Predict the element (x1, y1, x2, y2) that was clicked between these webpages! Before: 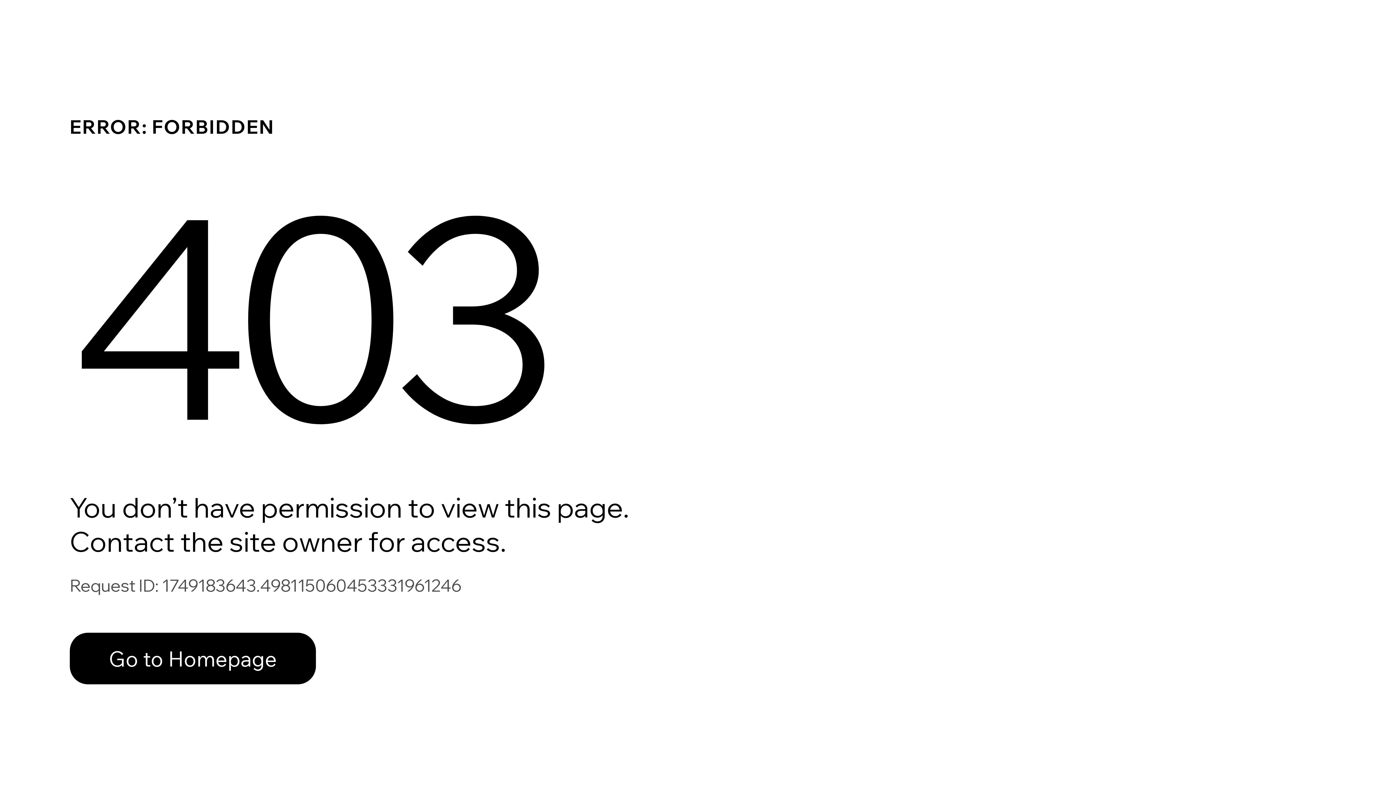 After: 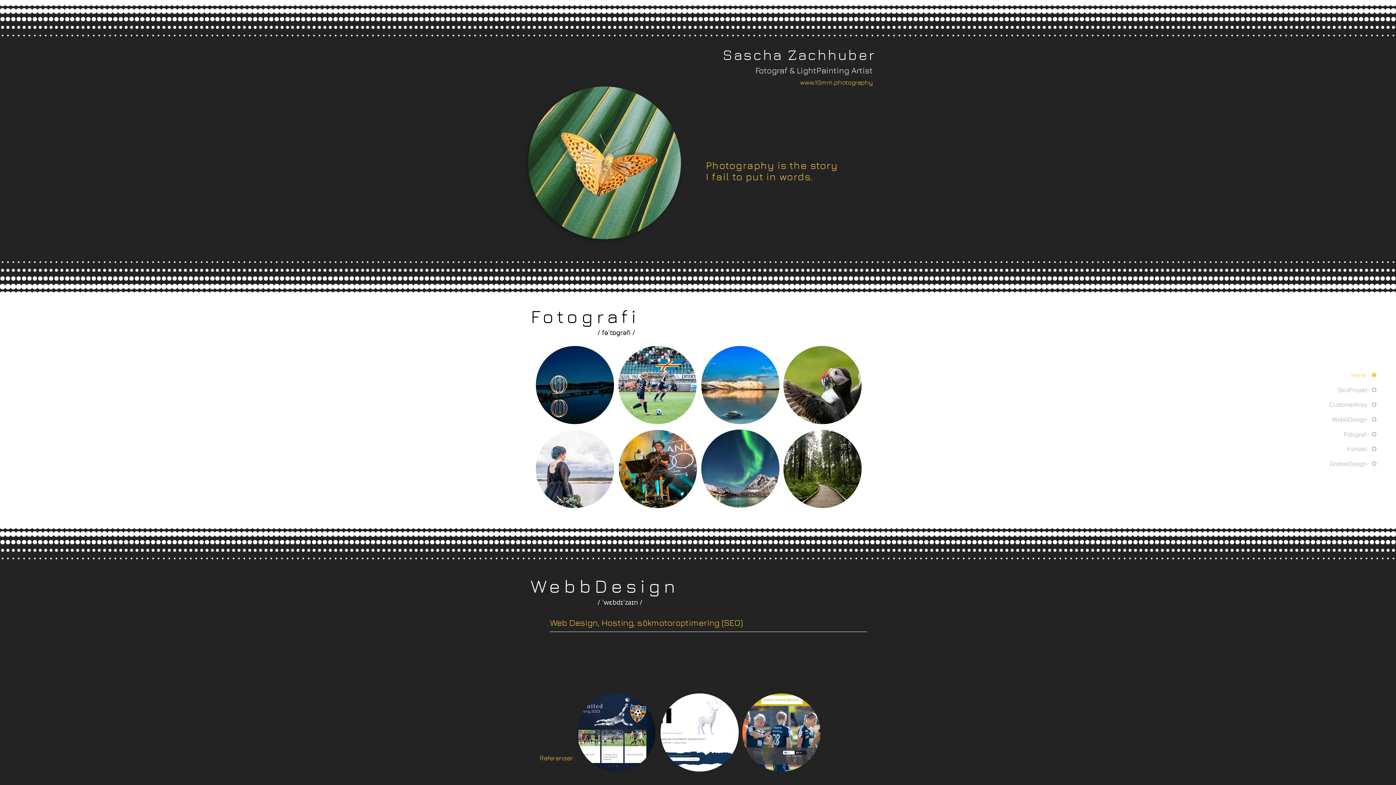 Action: bbox: (69, 617, 768, 694) label: Go to Homepage